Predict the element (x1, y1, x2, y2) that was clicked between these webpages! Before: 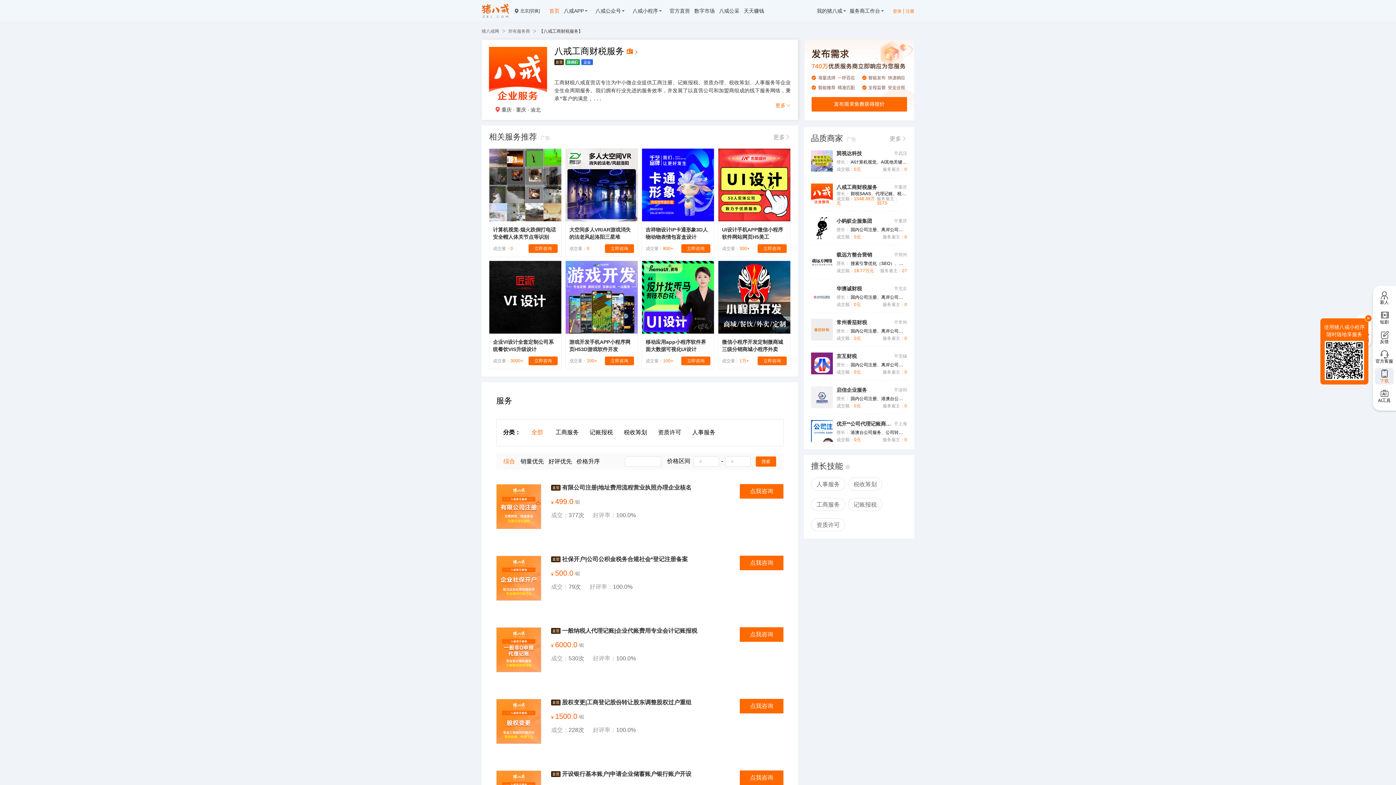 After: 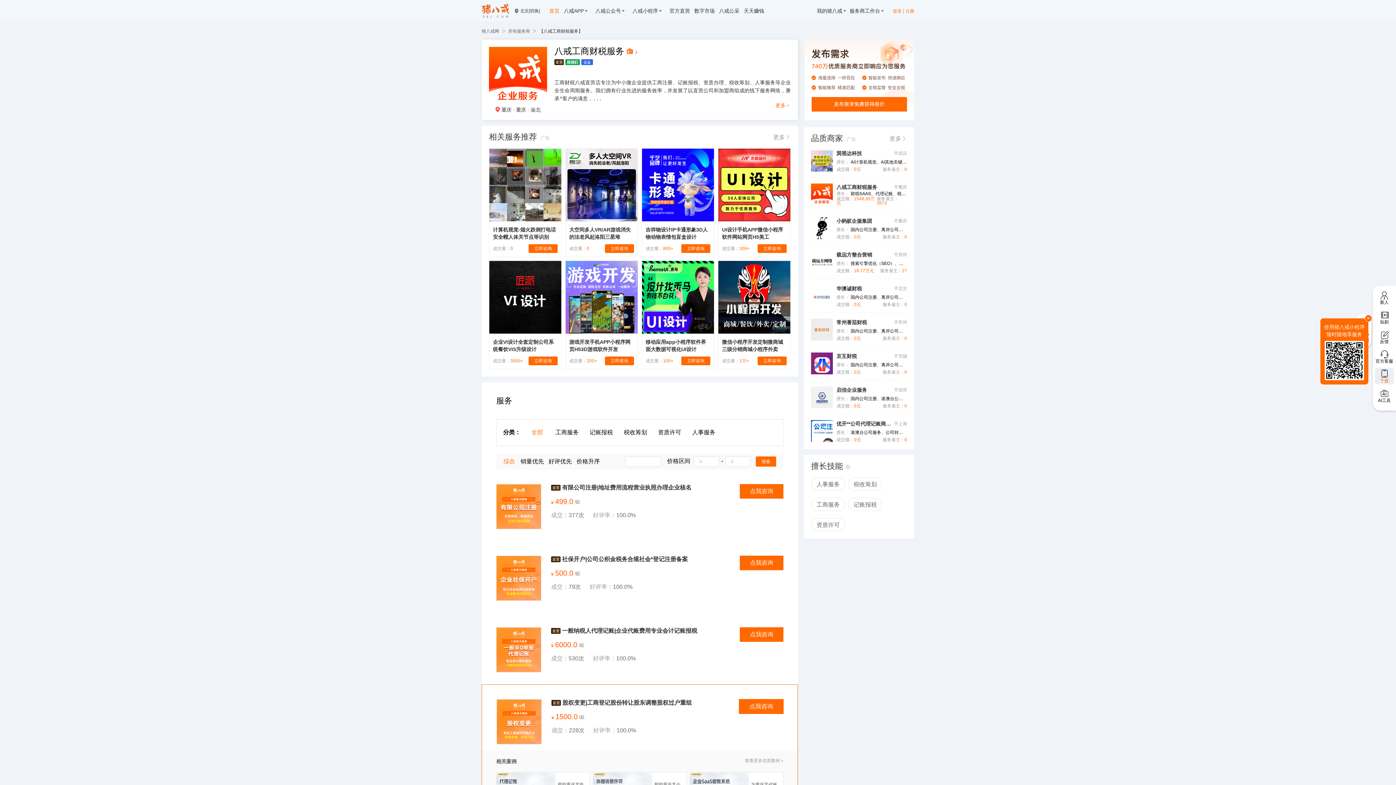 Action: bbox: (496, 699, 541, 744)